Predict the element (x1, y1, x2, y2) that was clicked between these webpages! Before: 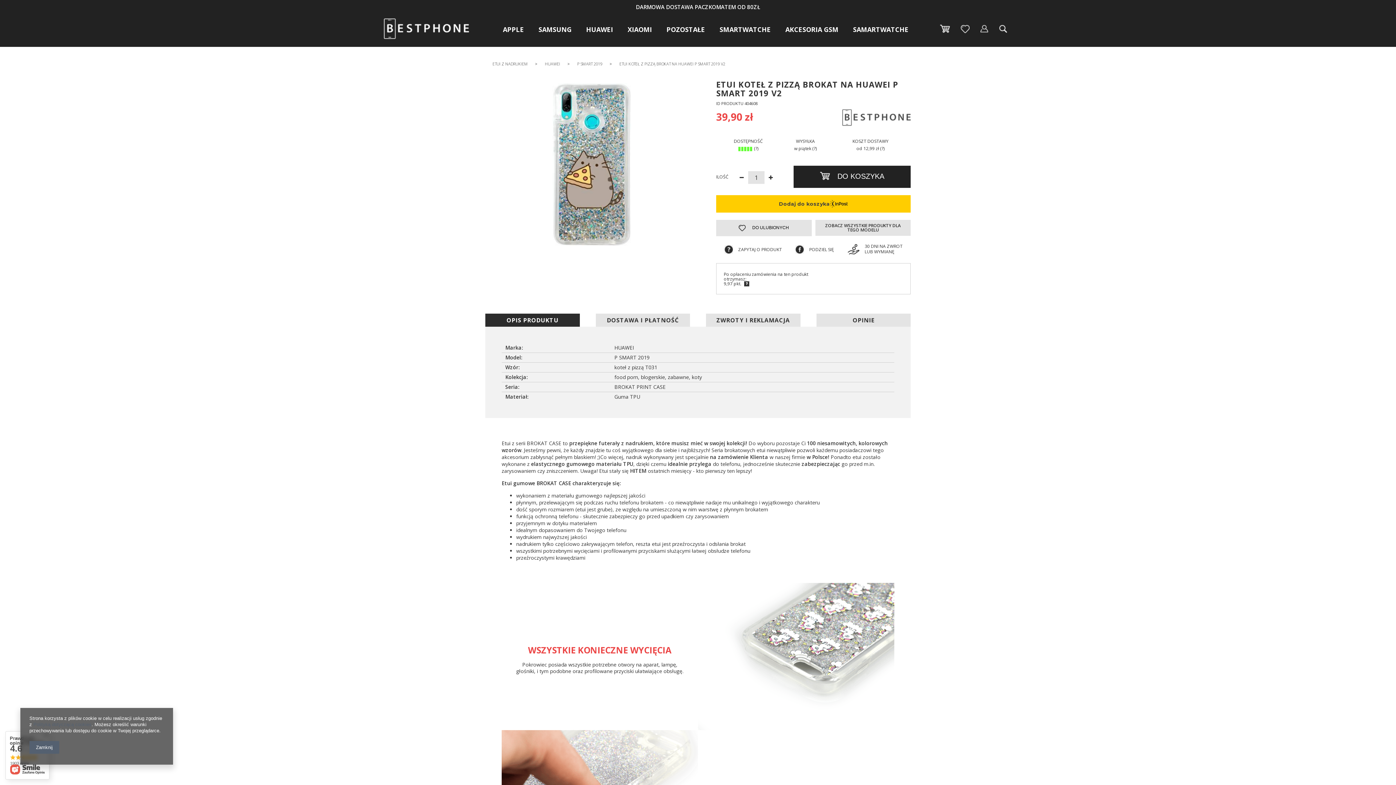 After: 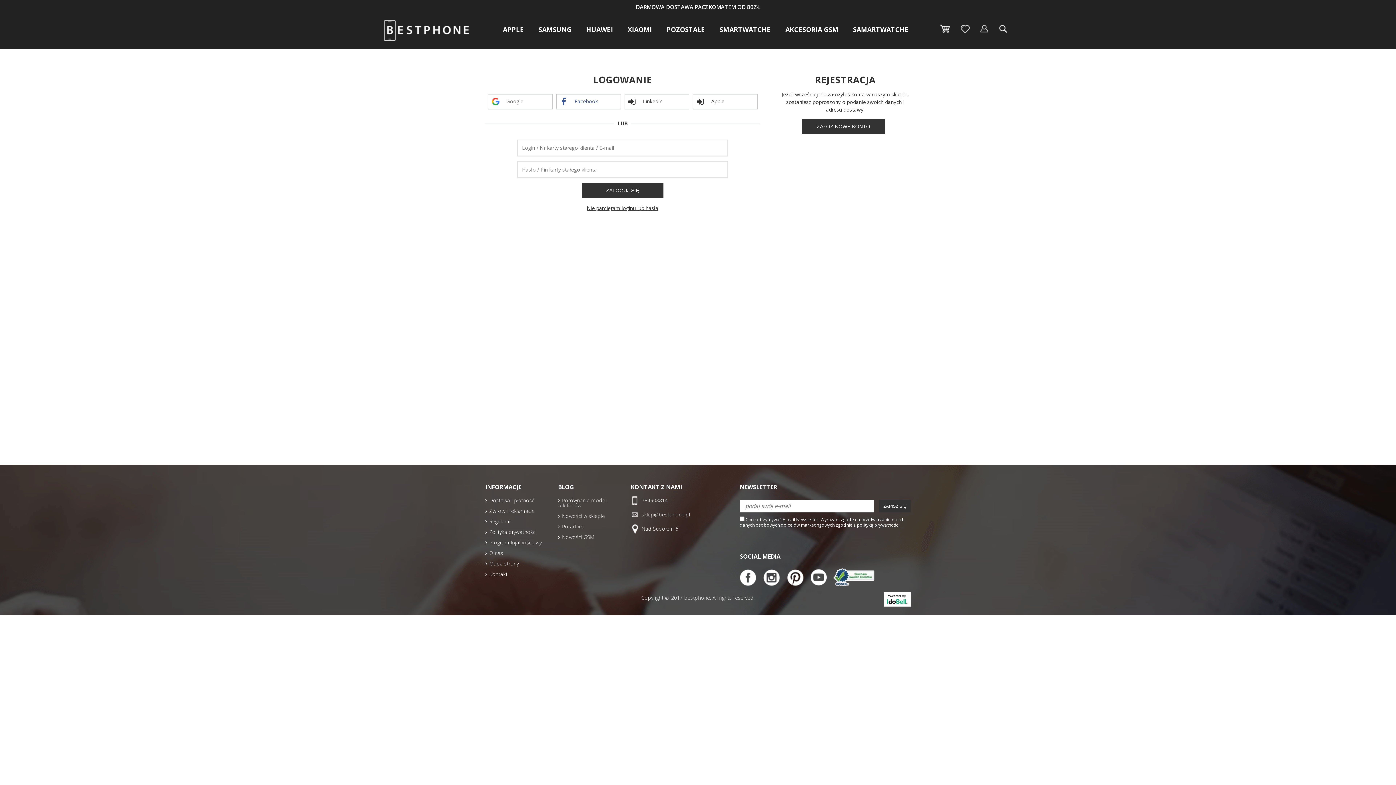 Action: bbox: (980, 24, 988, 33)